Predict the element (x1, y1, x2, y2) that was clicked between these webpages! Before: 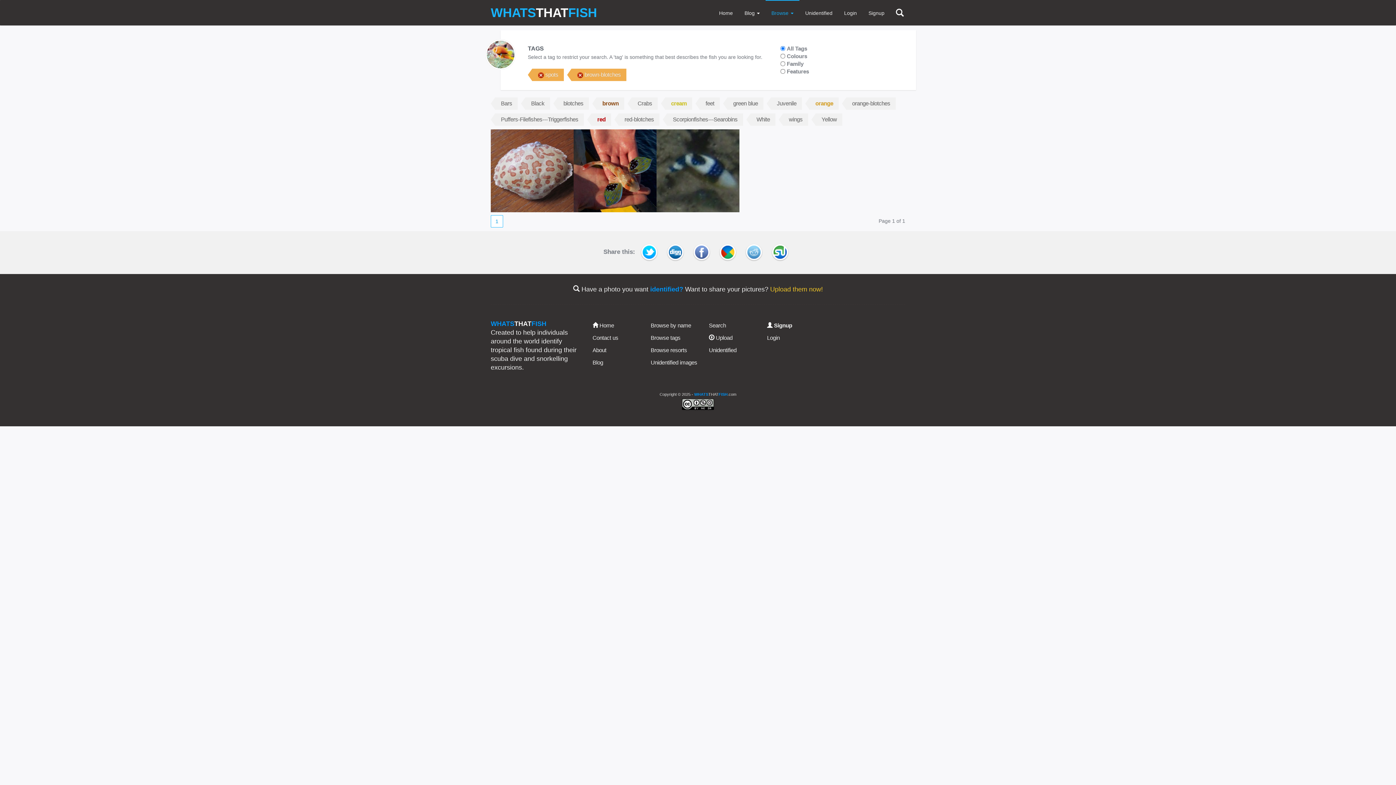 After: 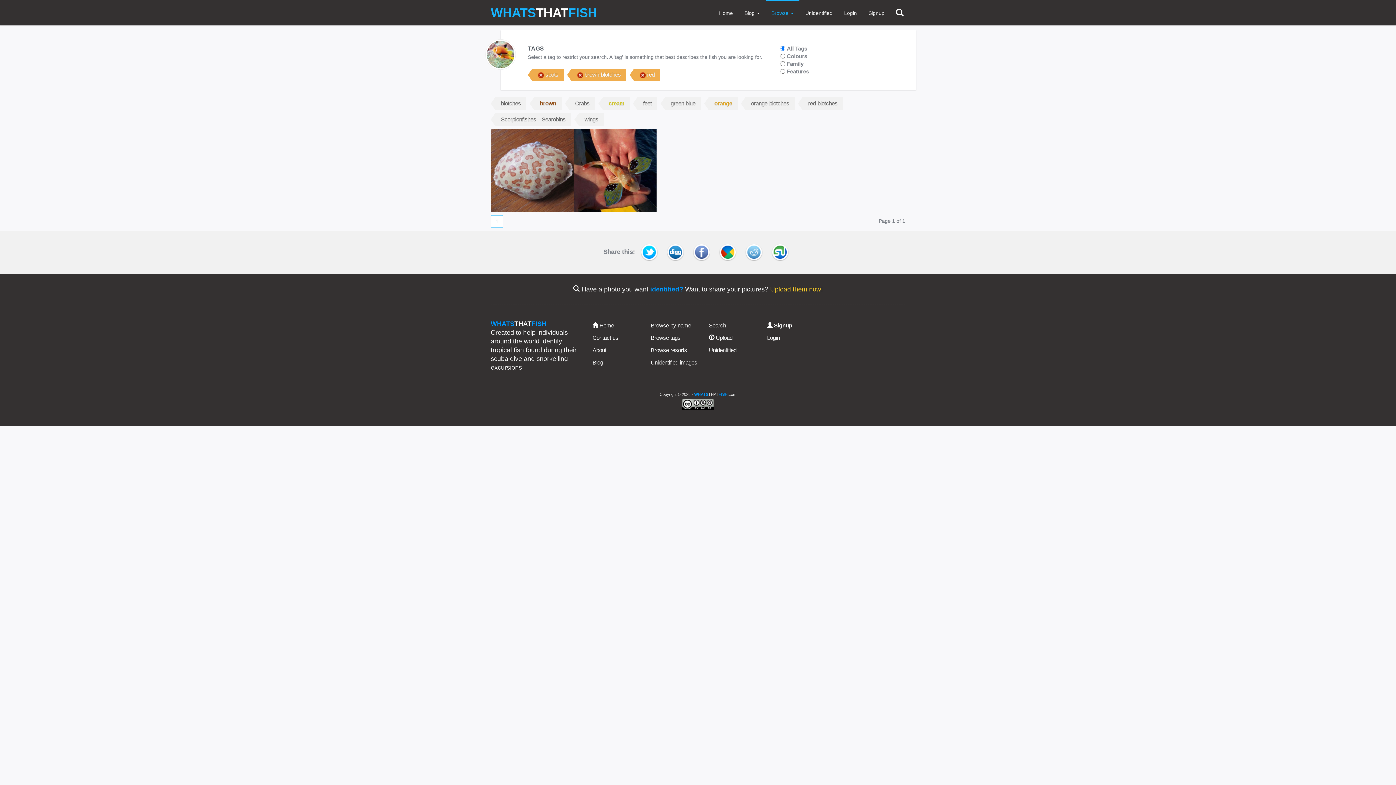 Action: label: red bbox: (591, 113, 611, 125)